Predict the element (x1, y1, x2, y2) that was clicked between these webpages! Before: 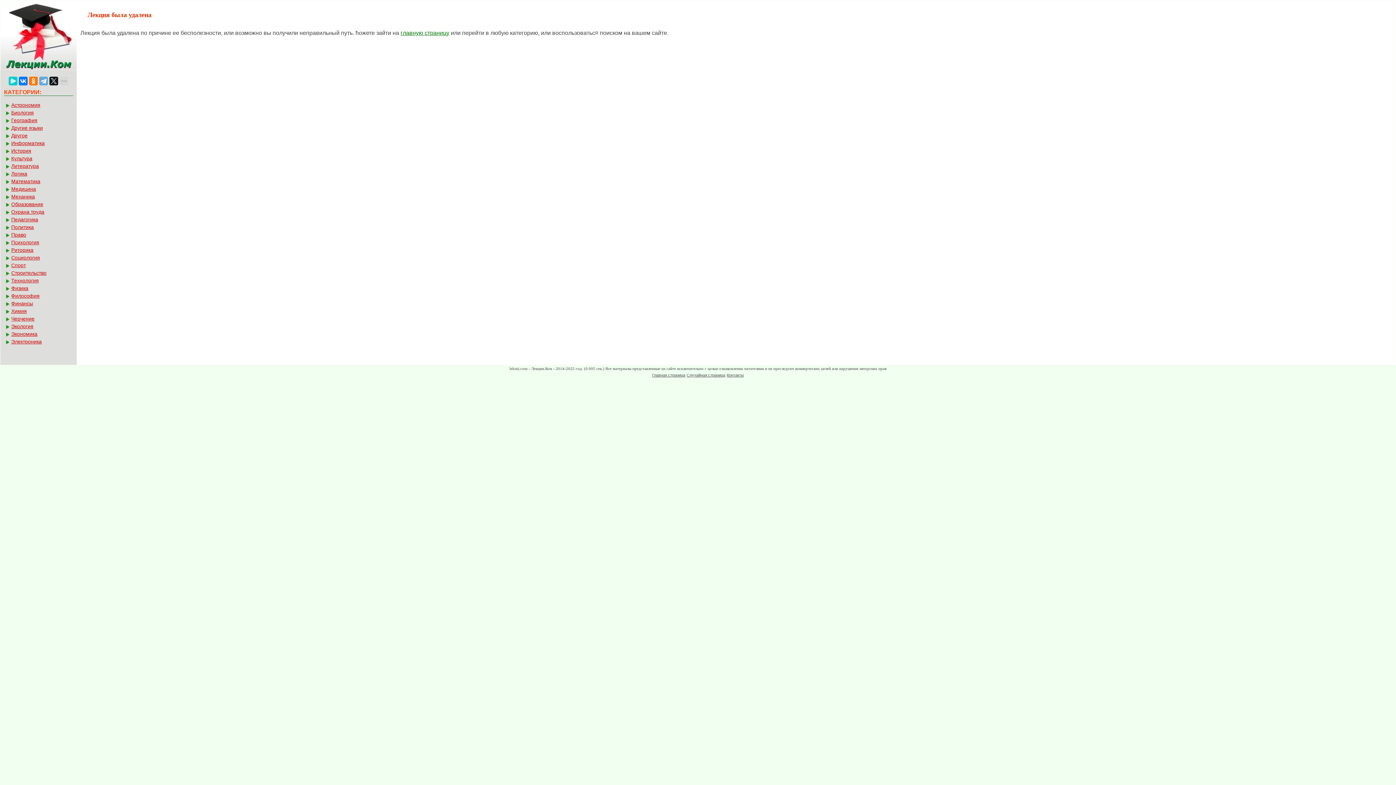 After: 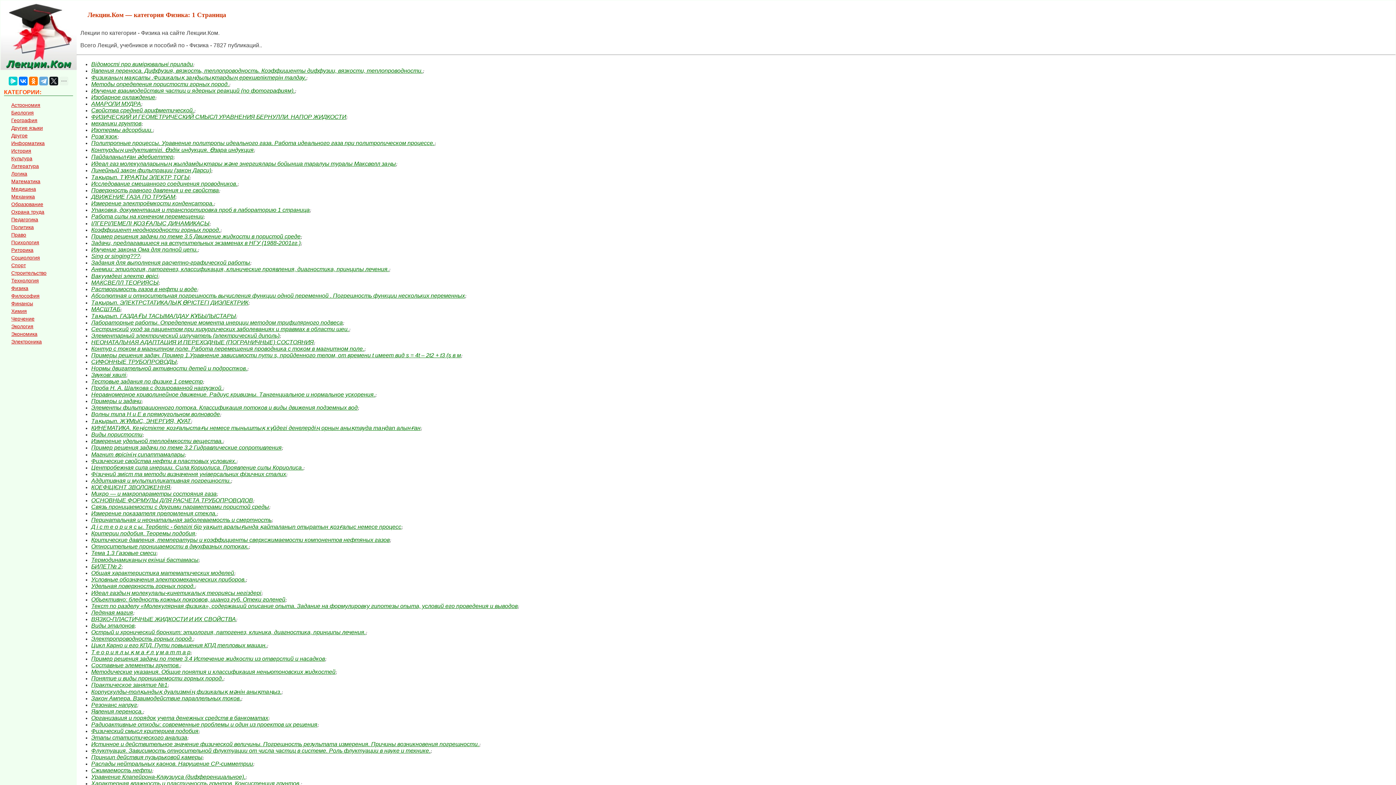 Action: bbox: (5, 285, 77, 291) label: Физика